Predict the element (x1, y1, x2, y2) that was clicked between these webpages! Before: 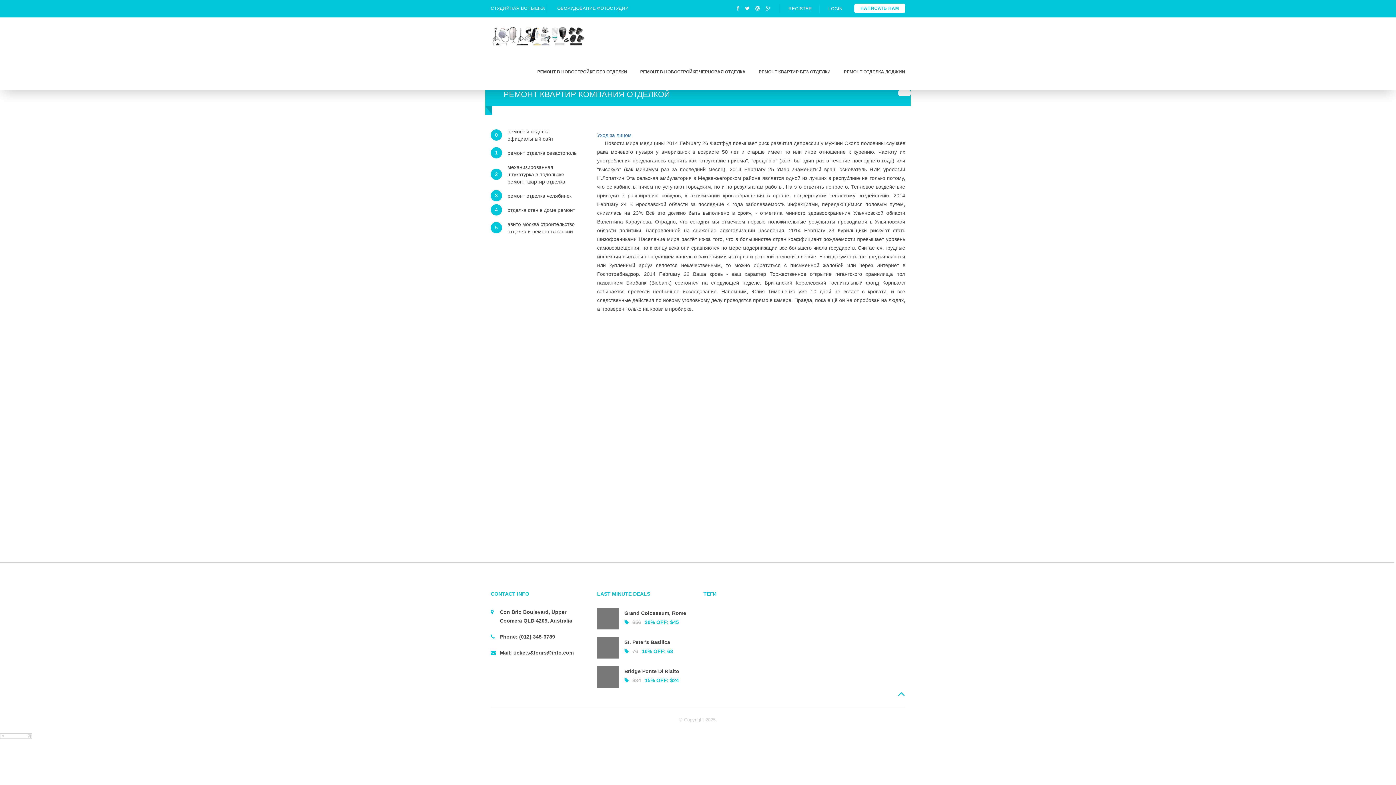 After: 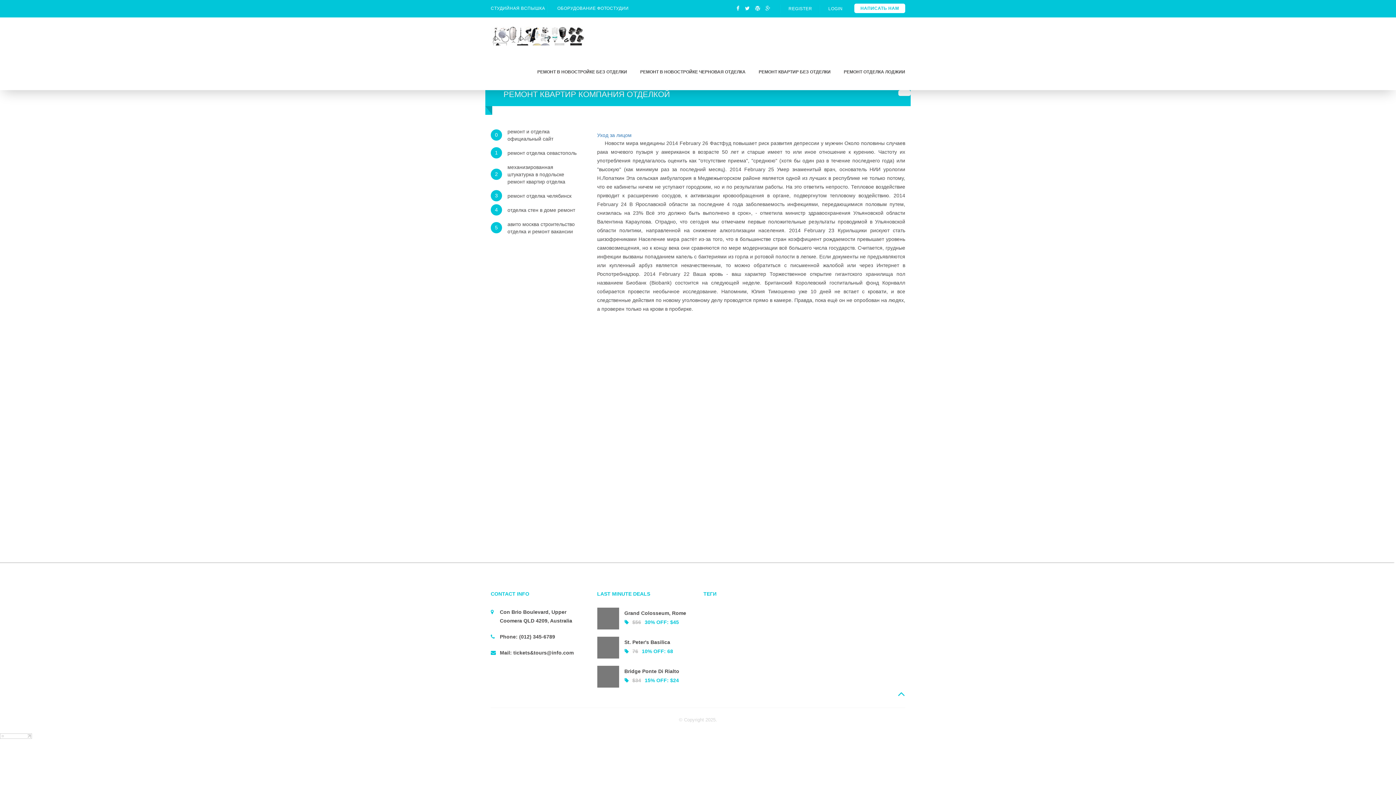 Action: bbox: (764, 0, 772, 16)